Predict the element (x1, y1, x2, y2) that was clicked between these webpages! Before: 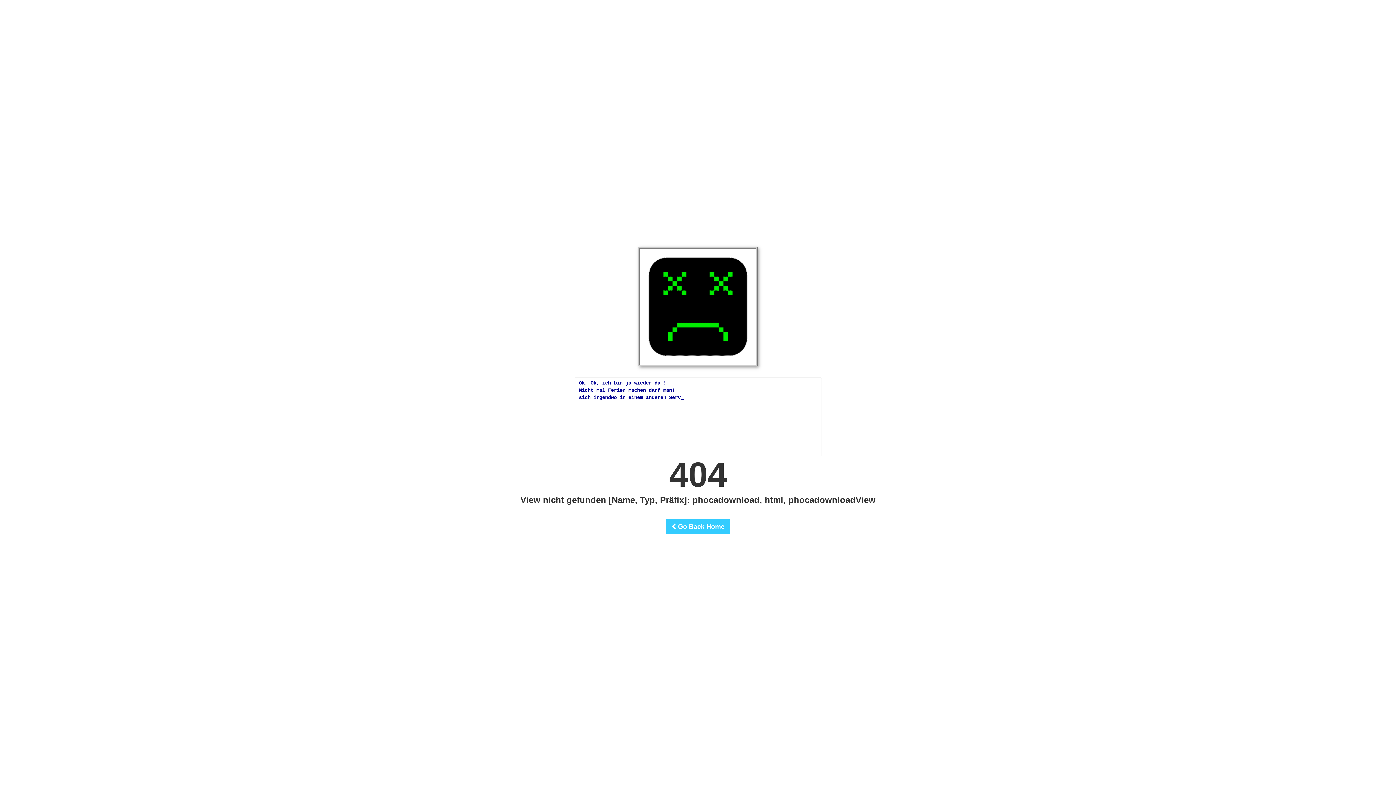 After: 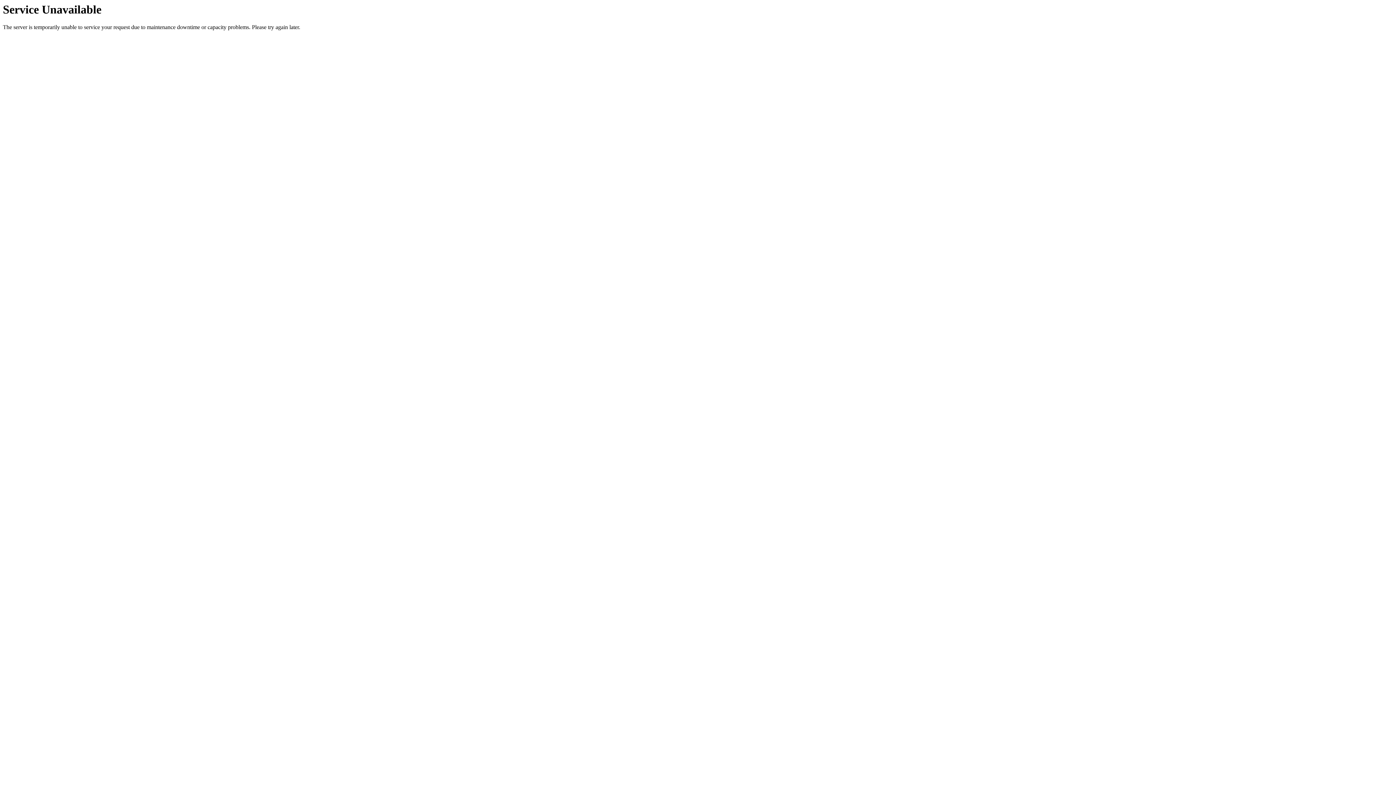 Action: bbox: (666, 519, 730, 534) label:  Go Back Home